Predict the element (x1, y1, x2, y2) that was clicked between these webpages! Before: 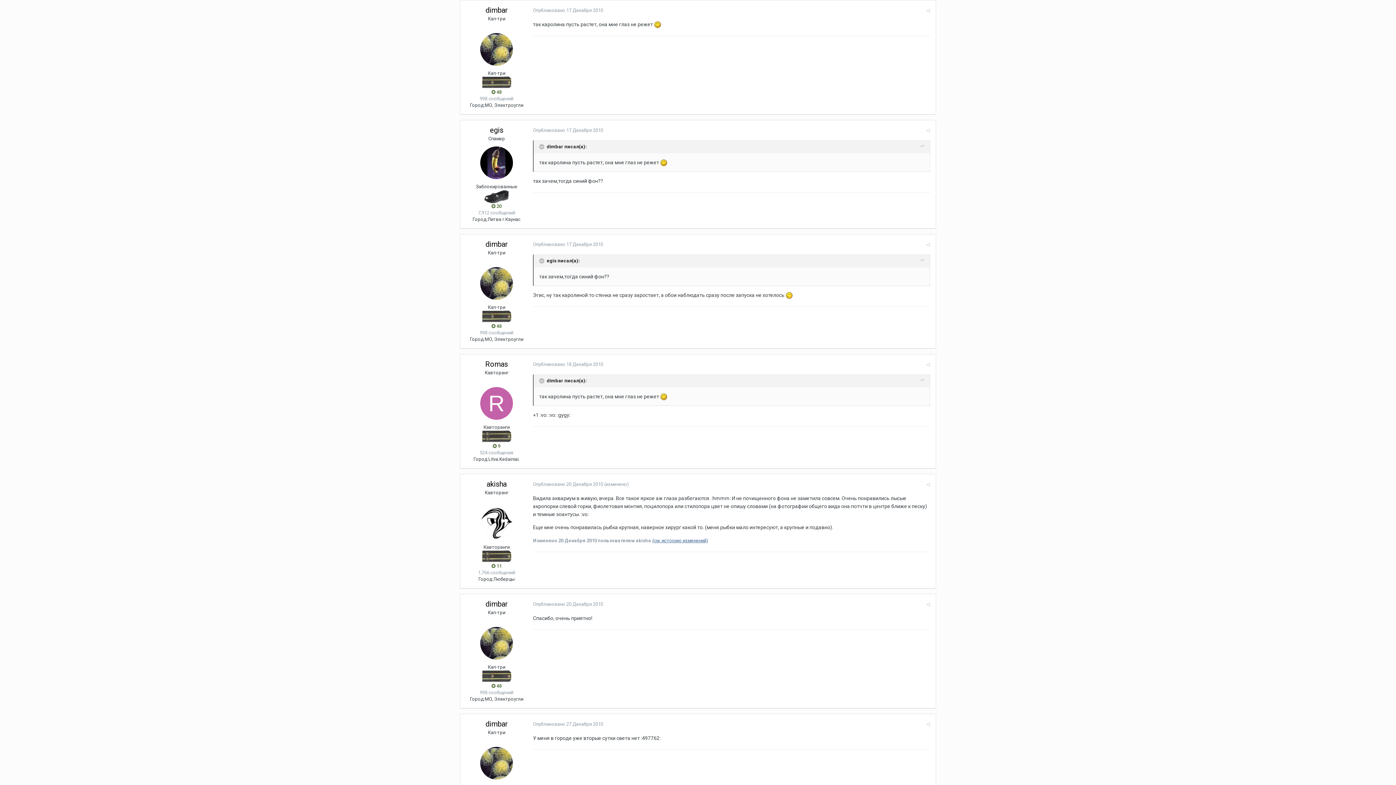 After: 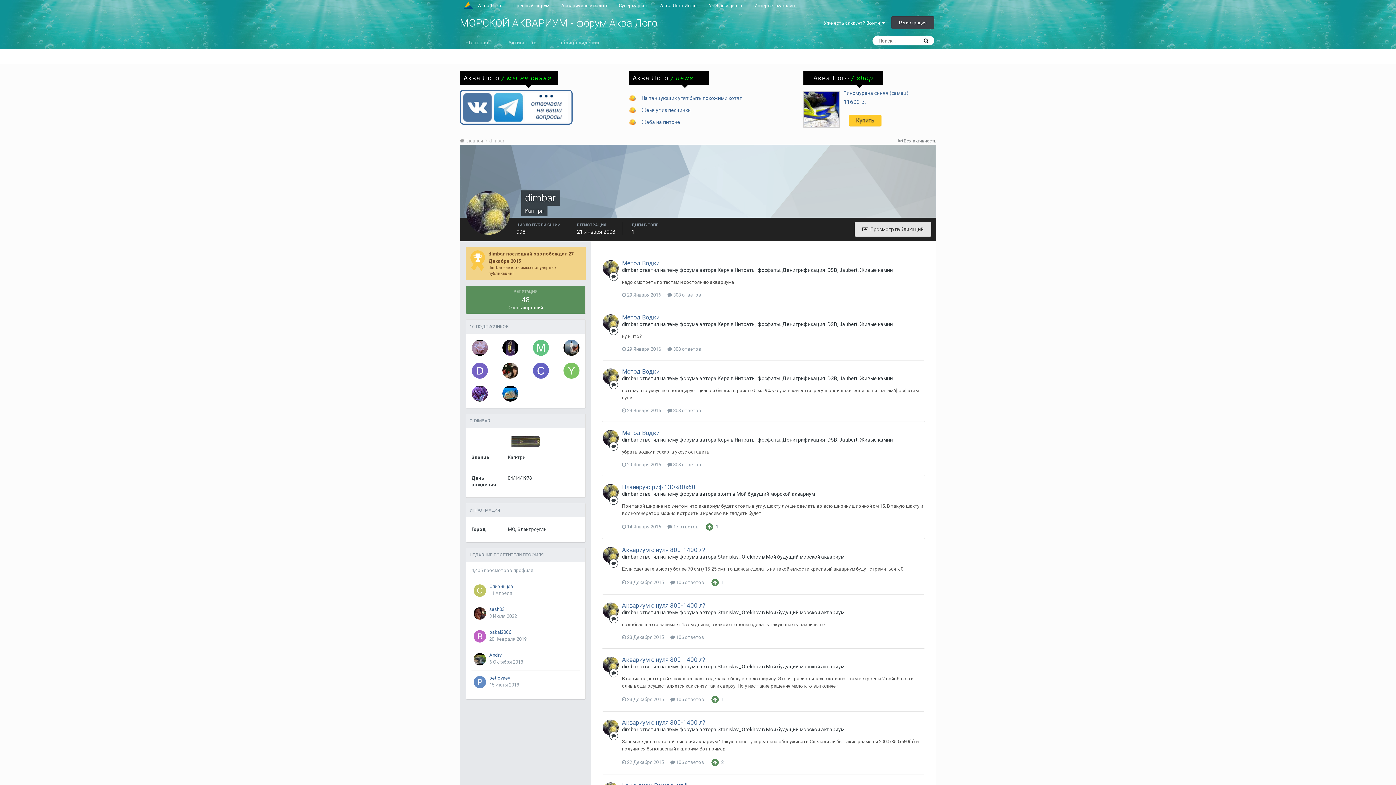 Action: bbox: (485, 600, 507, 608) label: dimbar